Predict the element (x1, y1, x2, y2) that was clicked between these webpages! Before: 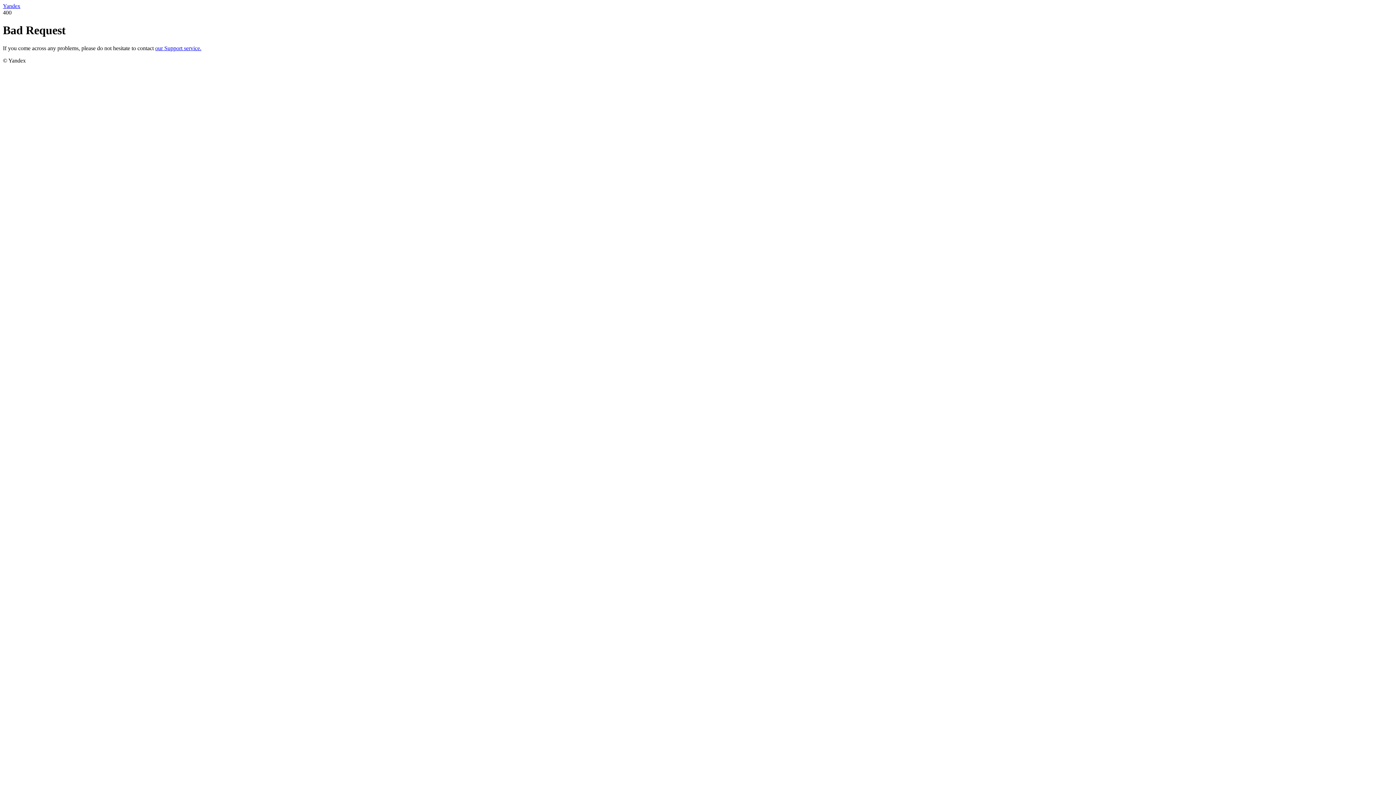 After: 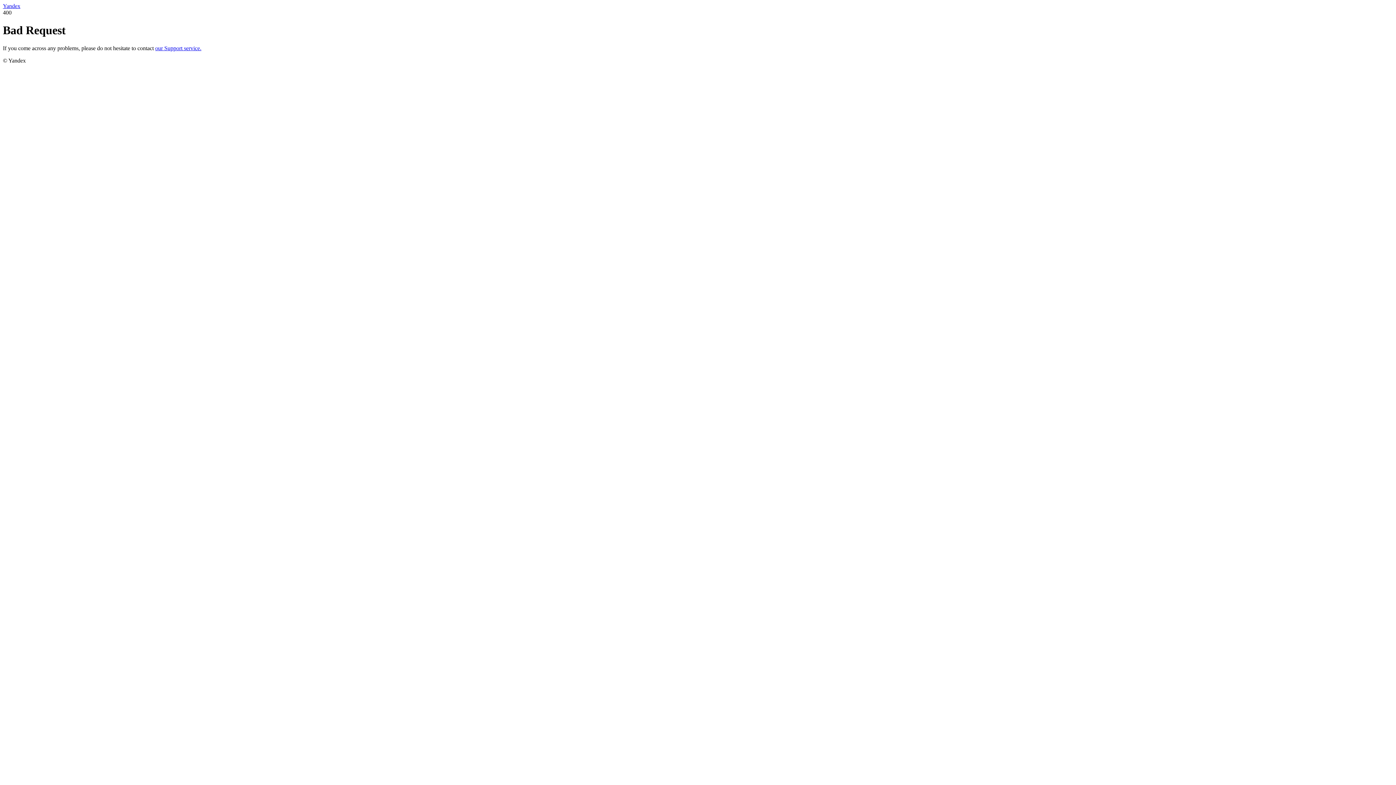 Action: label: Yandex bbox: (2, 2, 20, 9)